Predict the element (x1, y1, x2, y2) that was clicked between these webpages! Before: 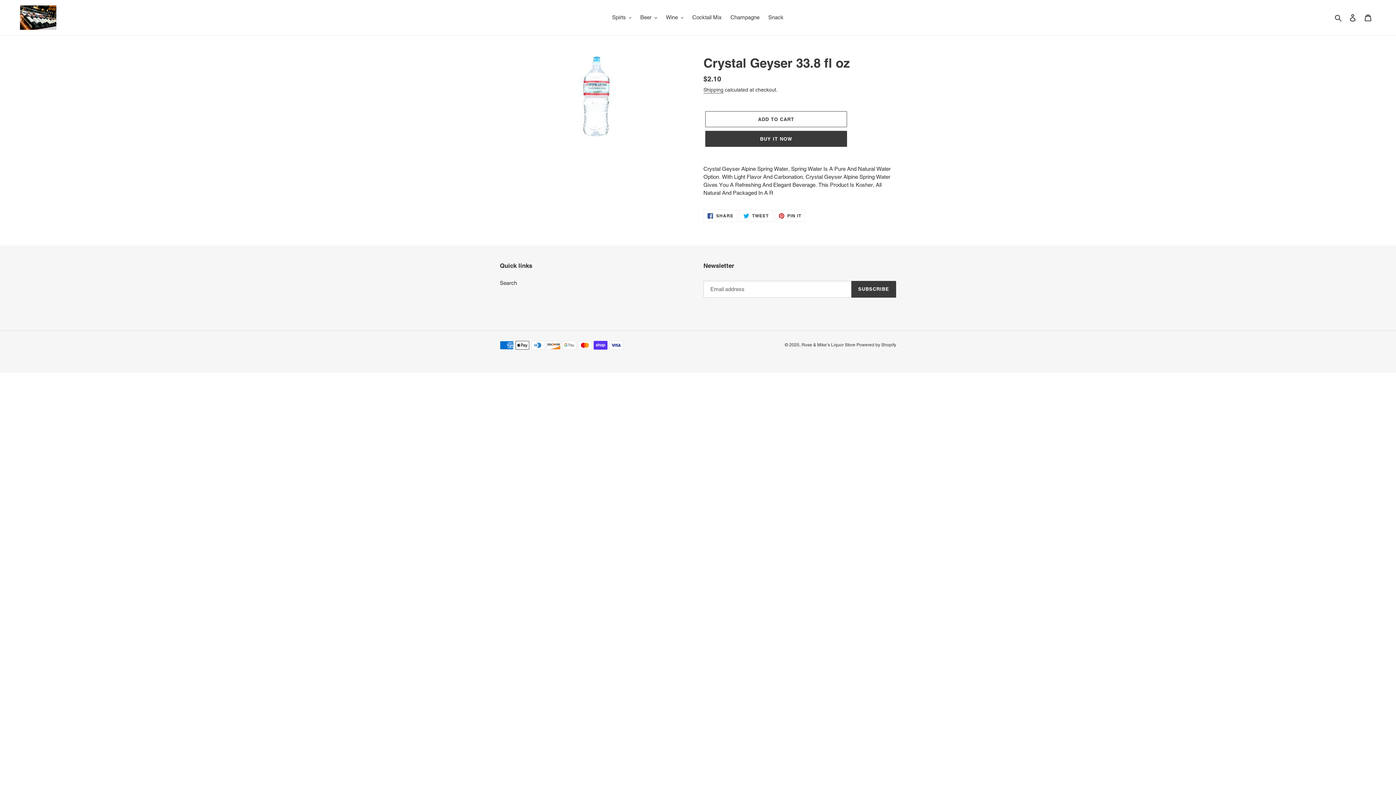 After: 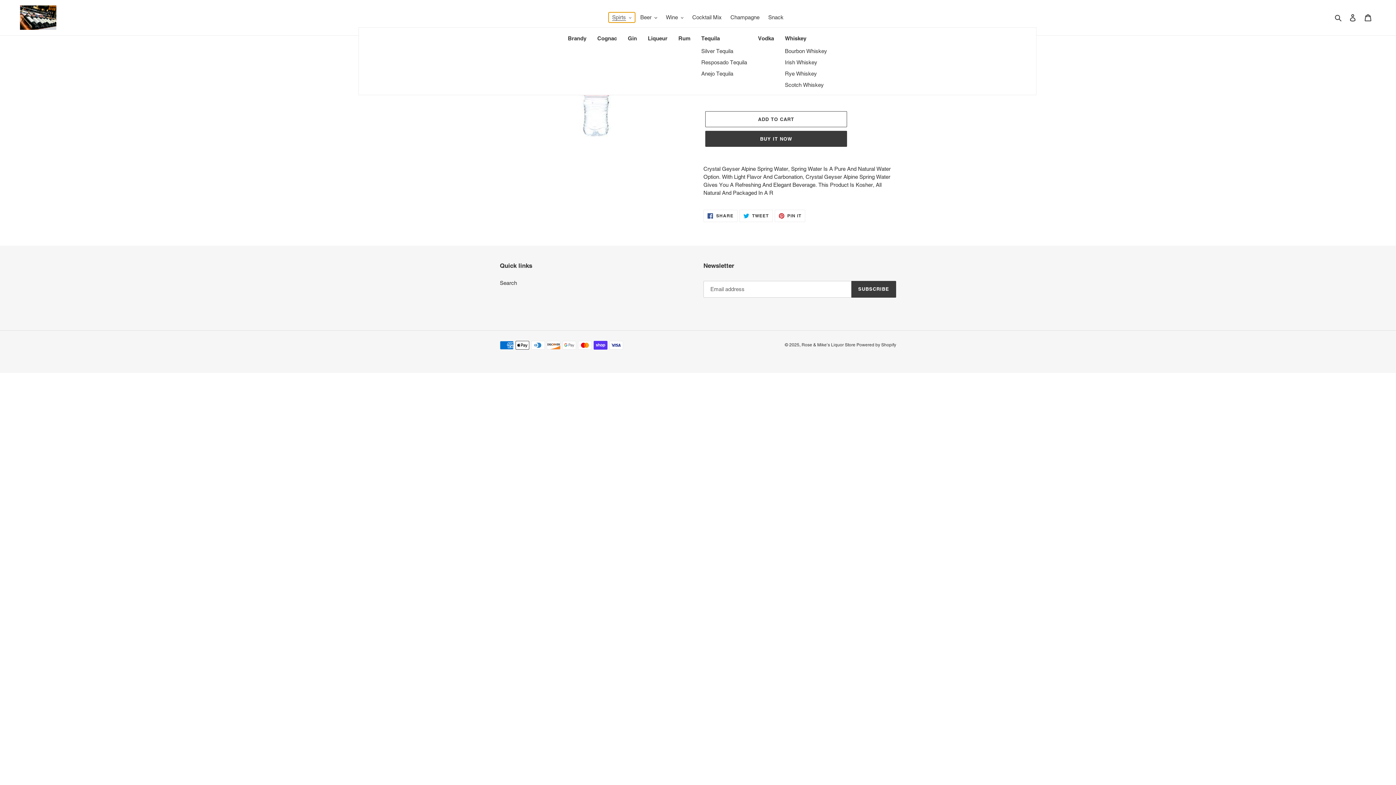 Action: label: Spirts bbox: (608, 12, 635, 22)